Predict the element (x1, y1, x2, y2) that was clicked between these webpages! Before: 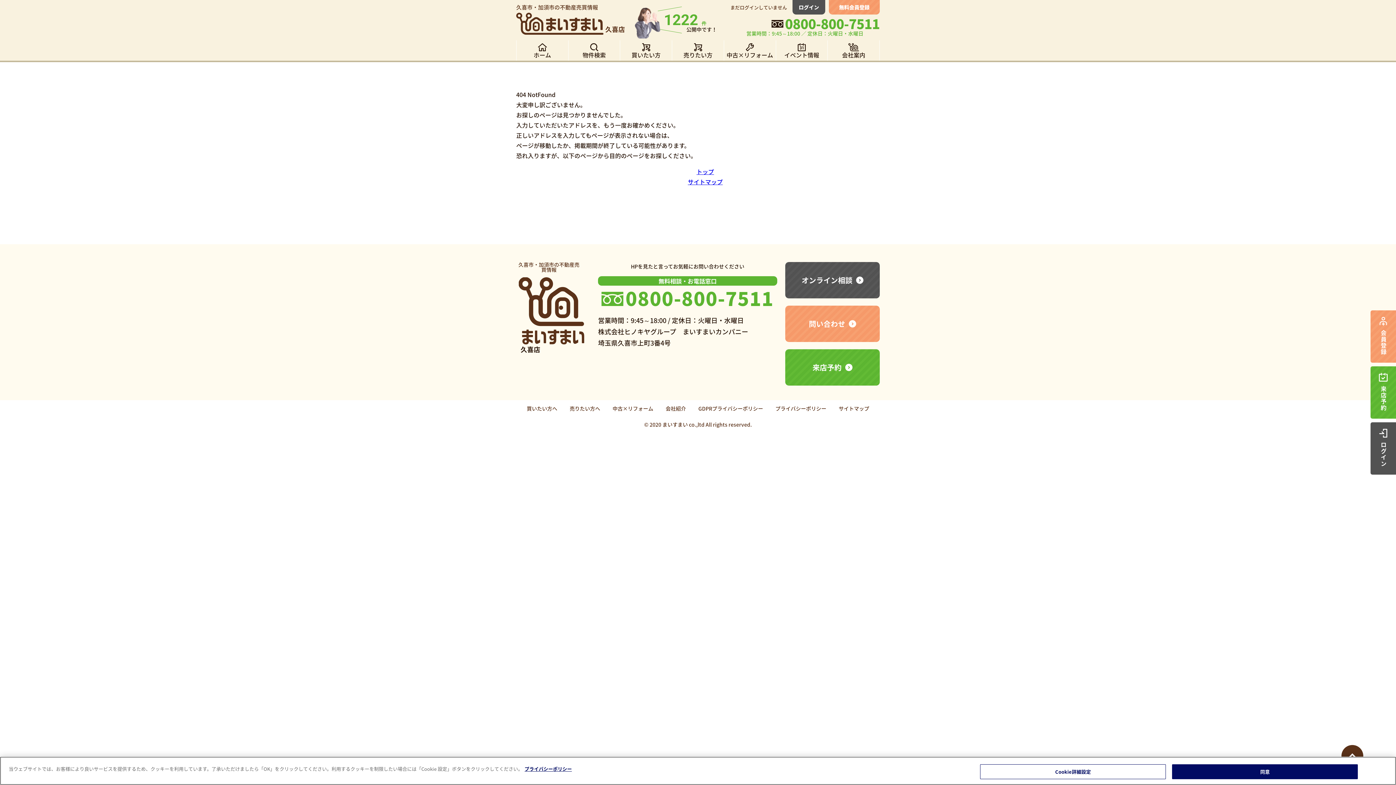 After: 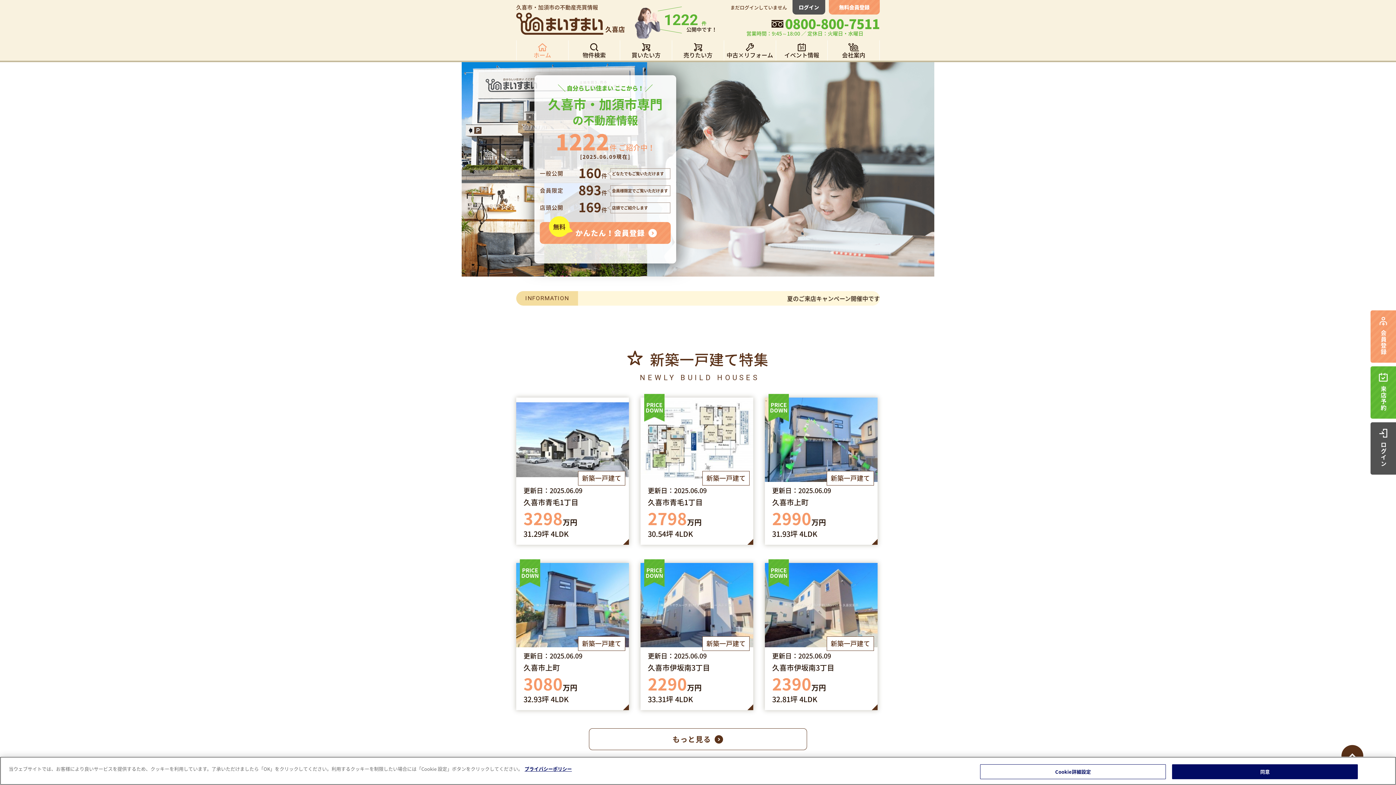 Action: bbox: (516, 12, 603, 34)